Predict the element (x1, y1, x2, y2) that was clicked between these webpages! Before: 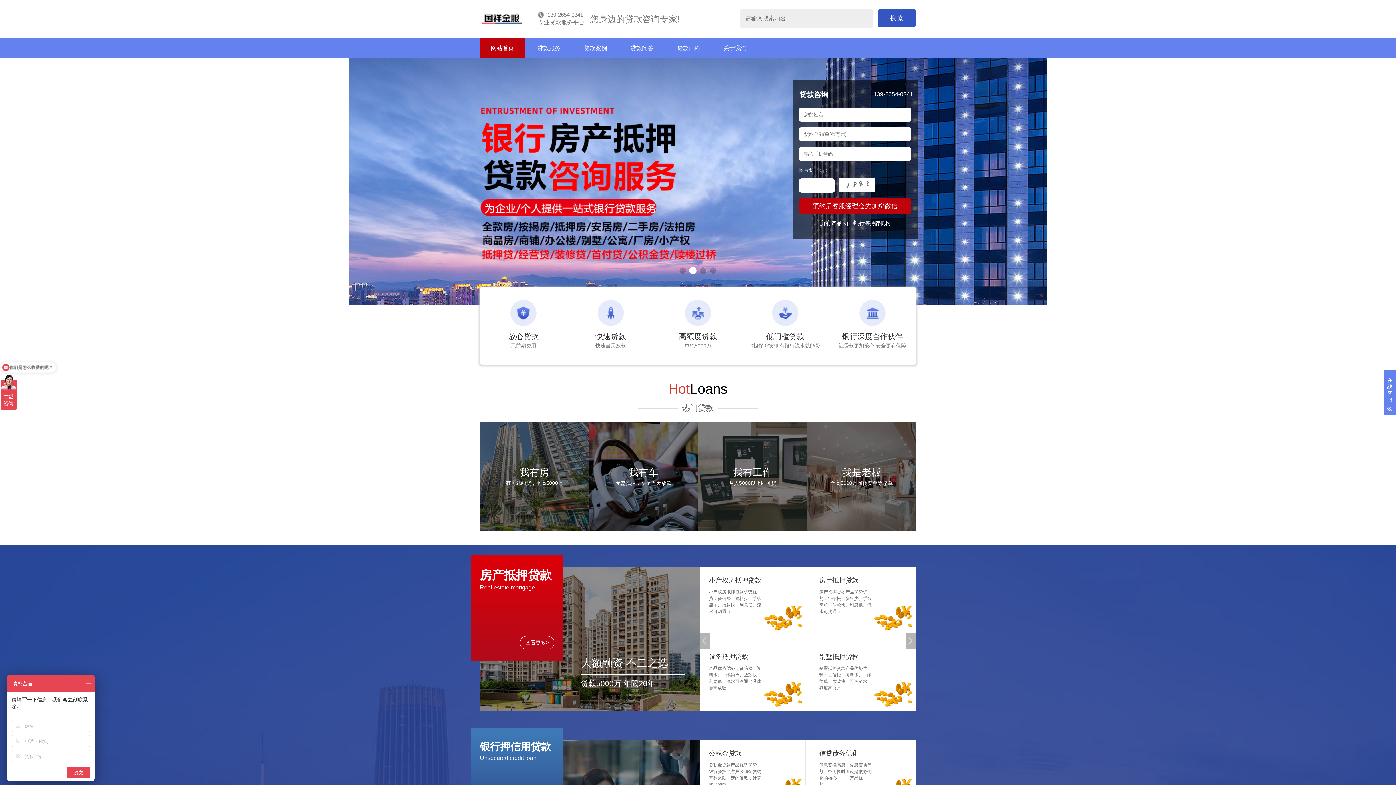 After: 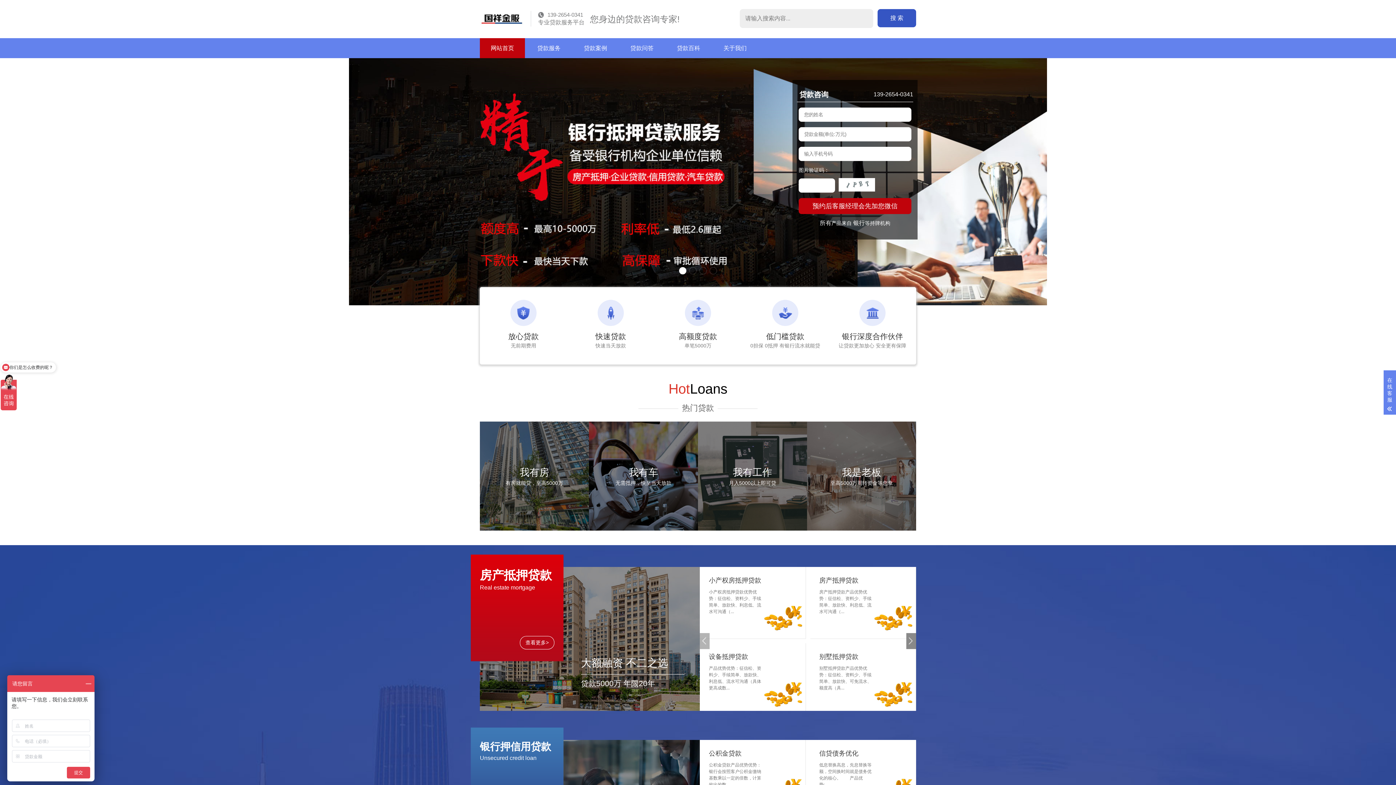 Action: label: Next slide bbox: (906, 633, 916, 649)